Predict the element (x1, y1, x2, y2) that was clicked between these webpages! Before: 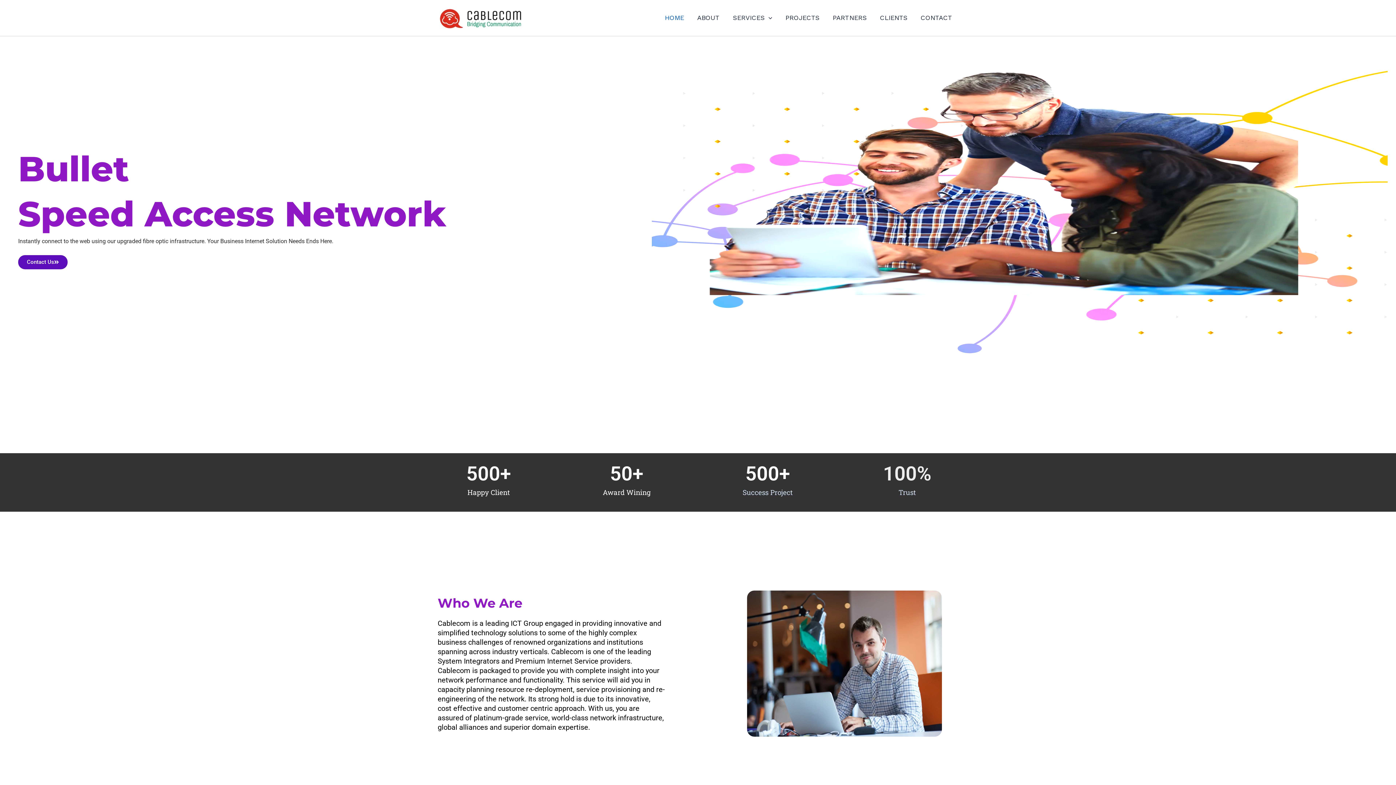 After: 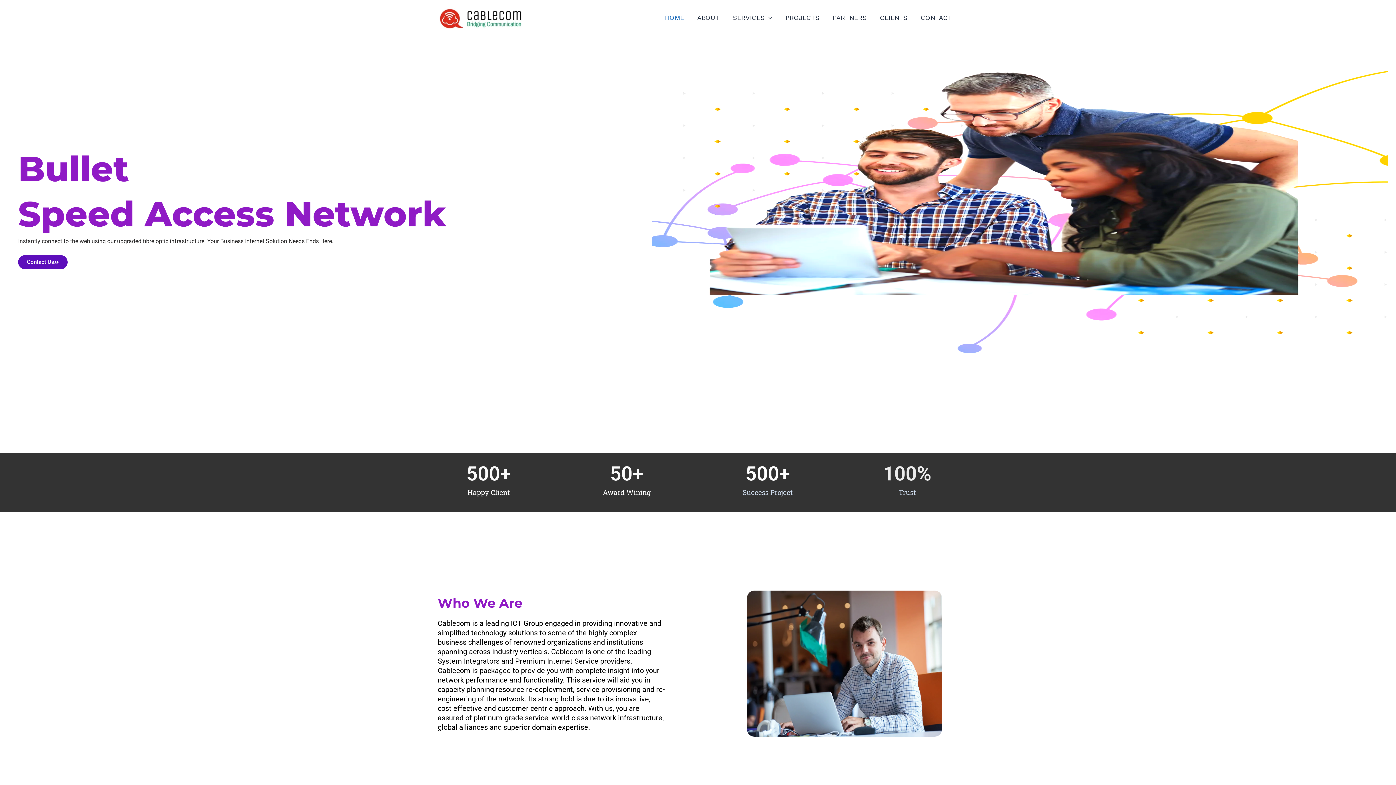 Action: bbox: (437, 13, 524, 20)